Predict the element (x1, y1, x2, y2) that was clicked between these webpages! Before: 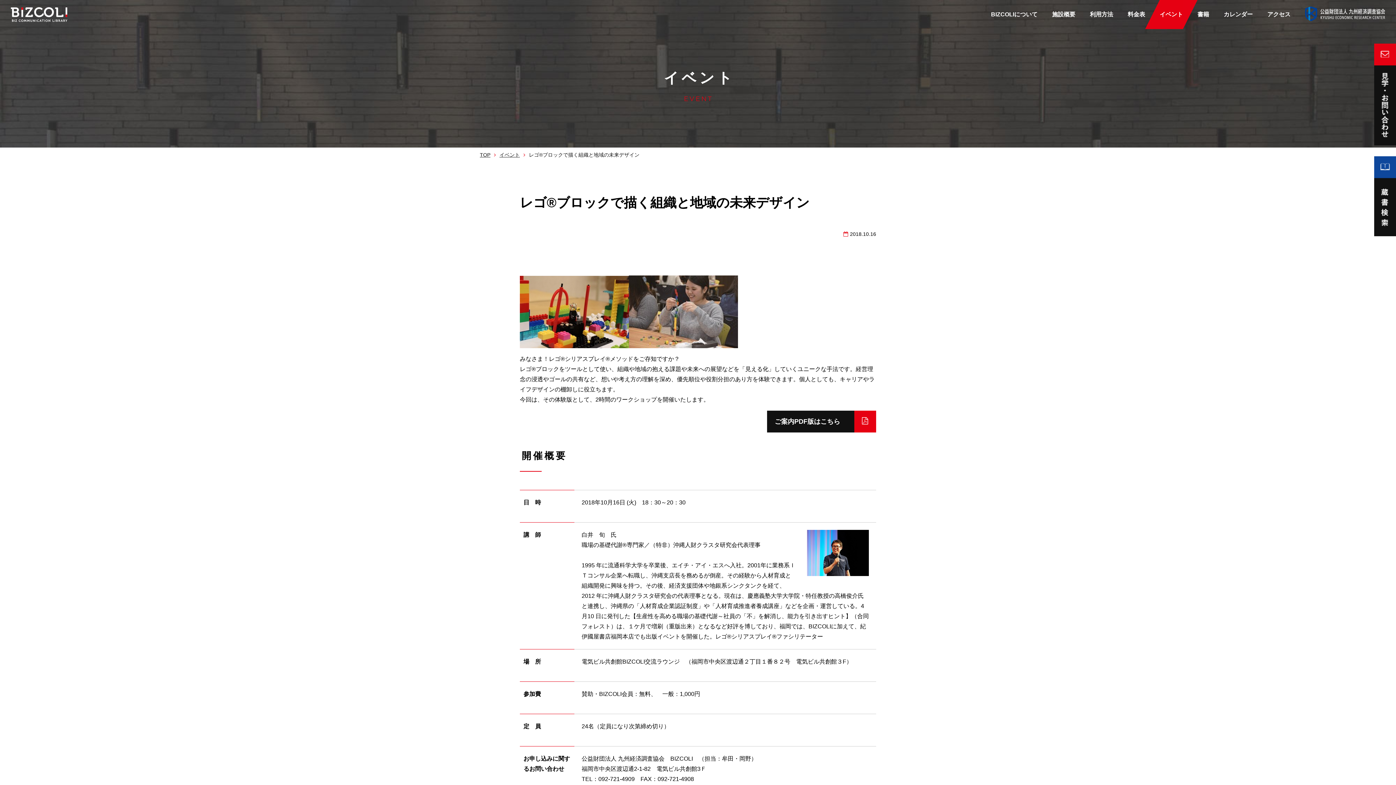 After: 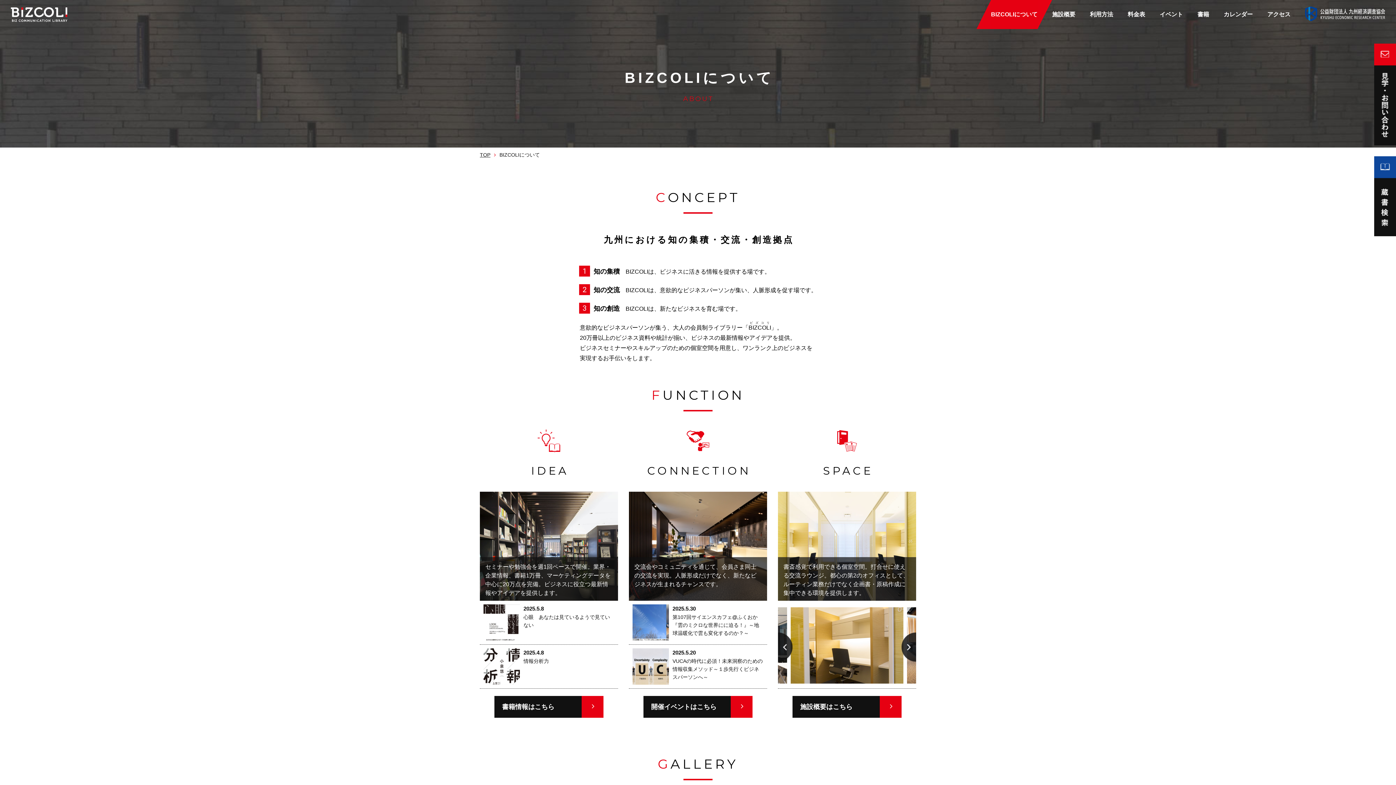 Action: bbox: (991, 0, 1037, 29) label: BIZCOLIについて